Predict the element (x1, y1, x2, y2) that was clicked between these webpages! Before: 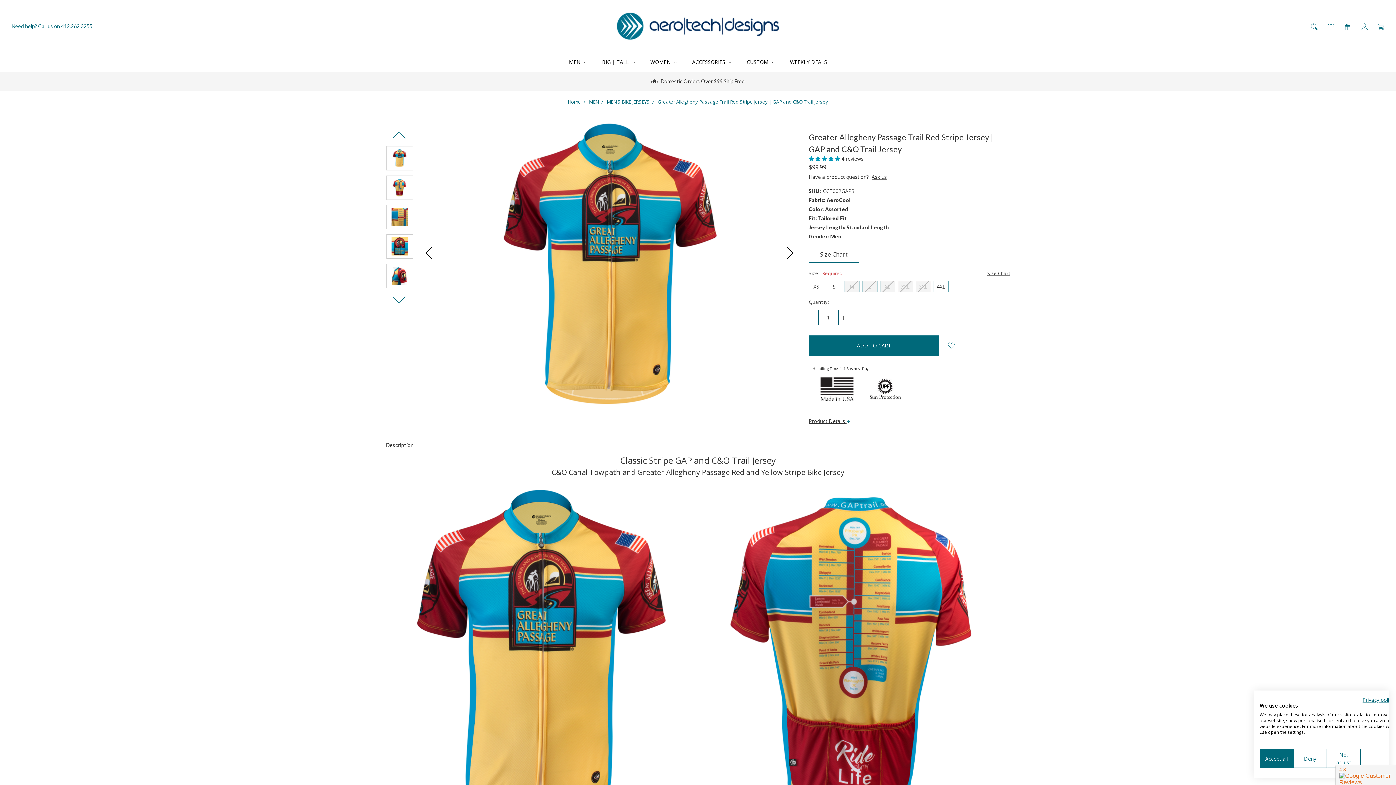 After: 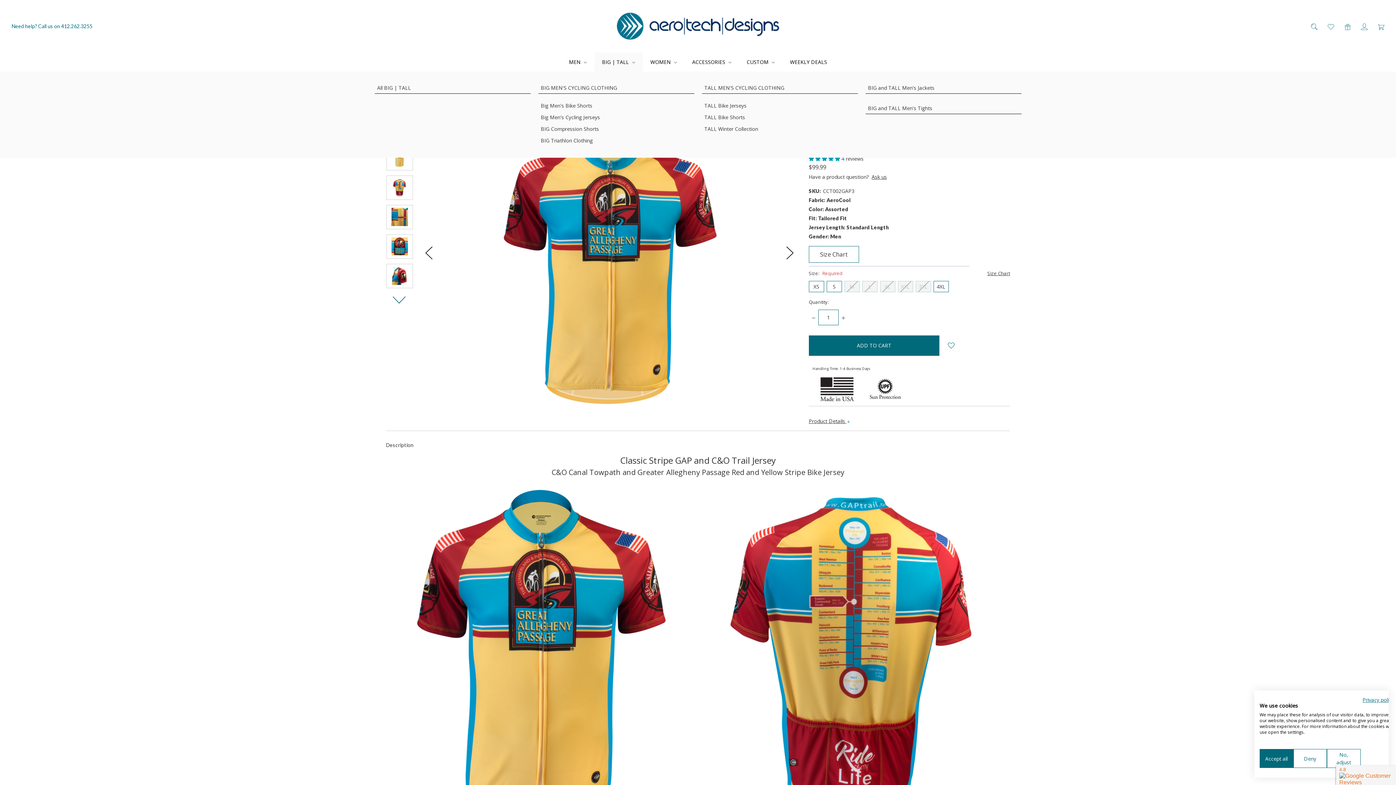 Action: label: BIG | TALL  bbox: (594, 52, 642, 71)